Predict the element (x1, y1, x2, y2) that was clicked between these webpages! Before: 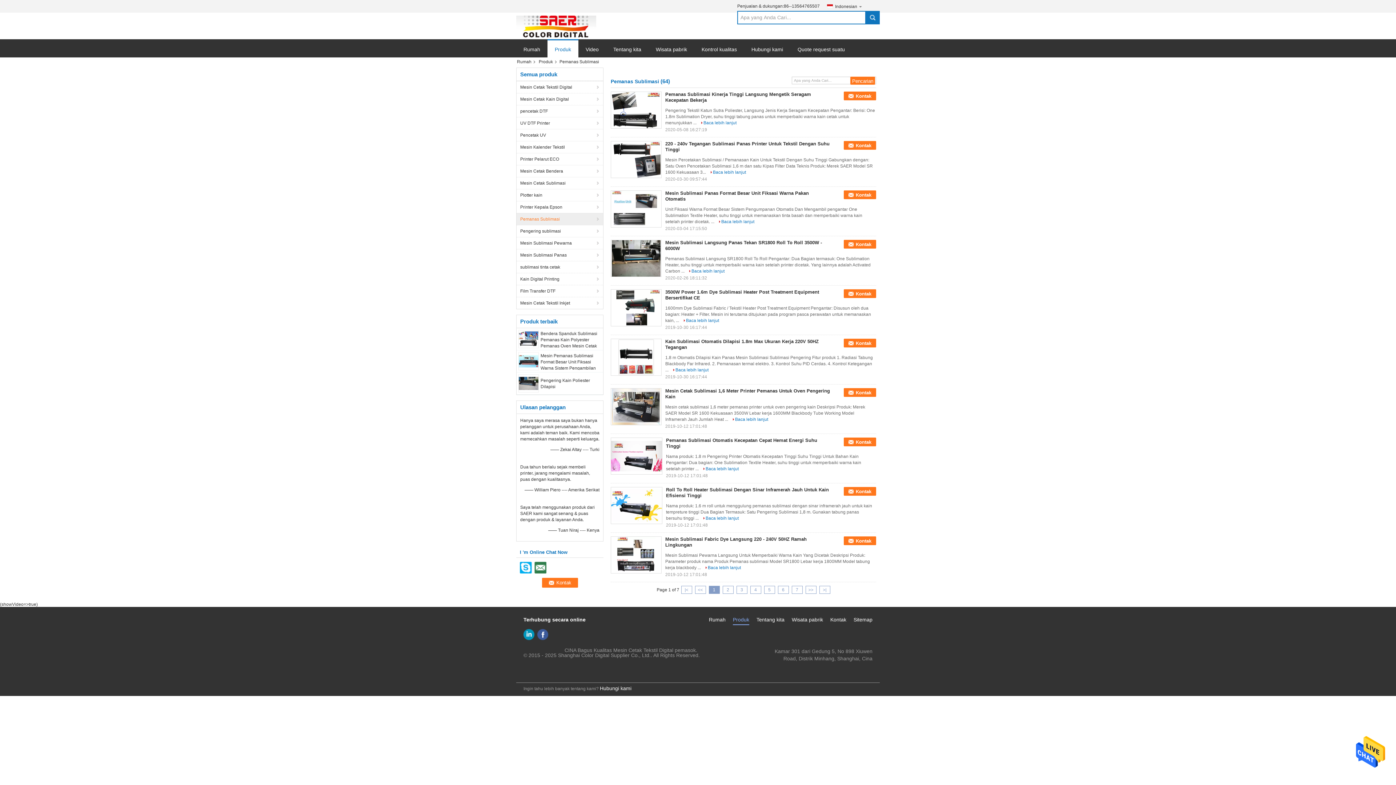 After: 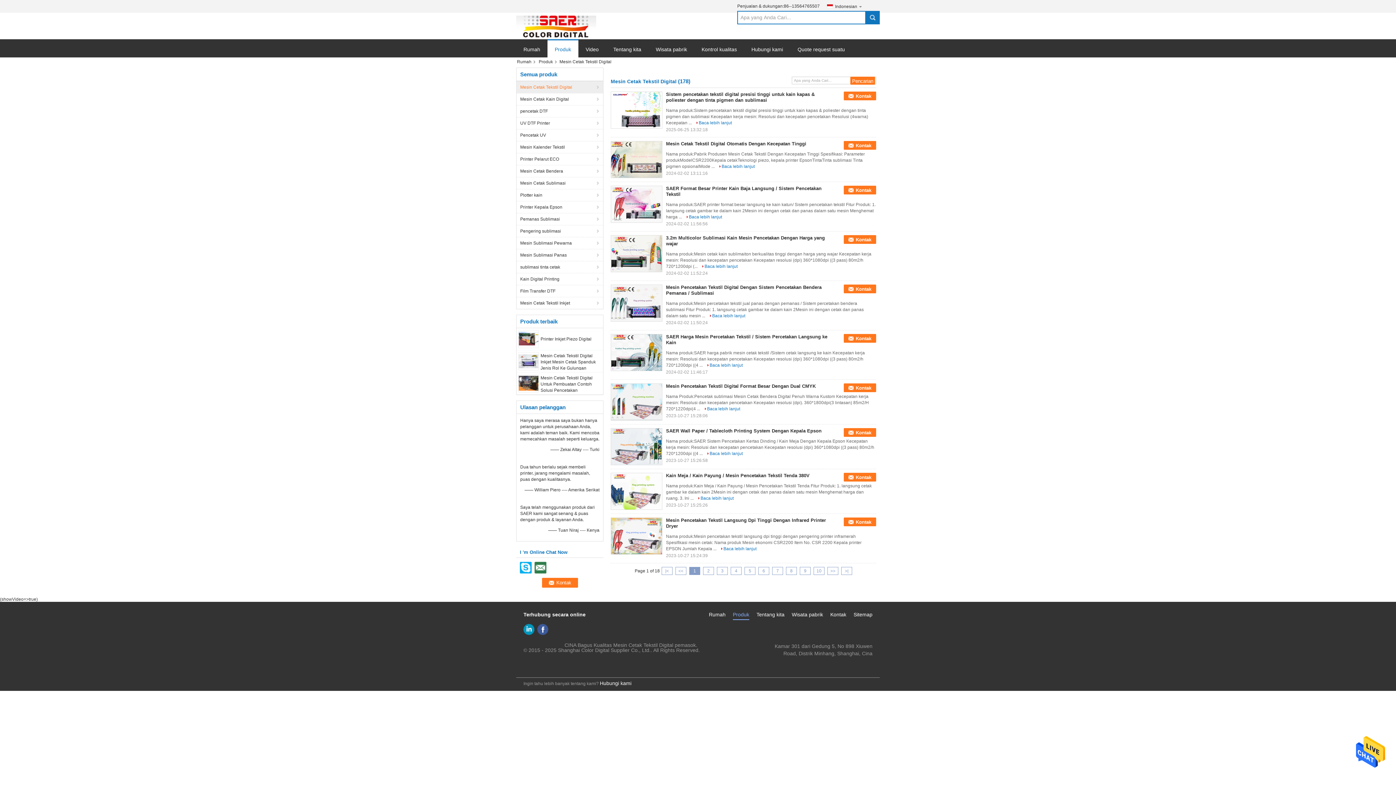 Action: label: Mesin Cetak Tekstil Digital bbox: (516, 81, 603, 93)